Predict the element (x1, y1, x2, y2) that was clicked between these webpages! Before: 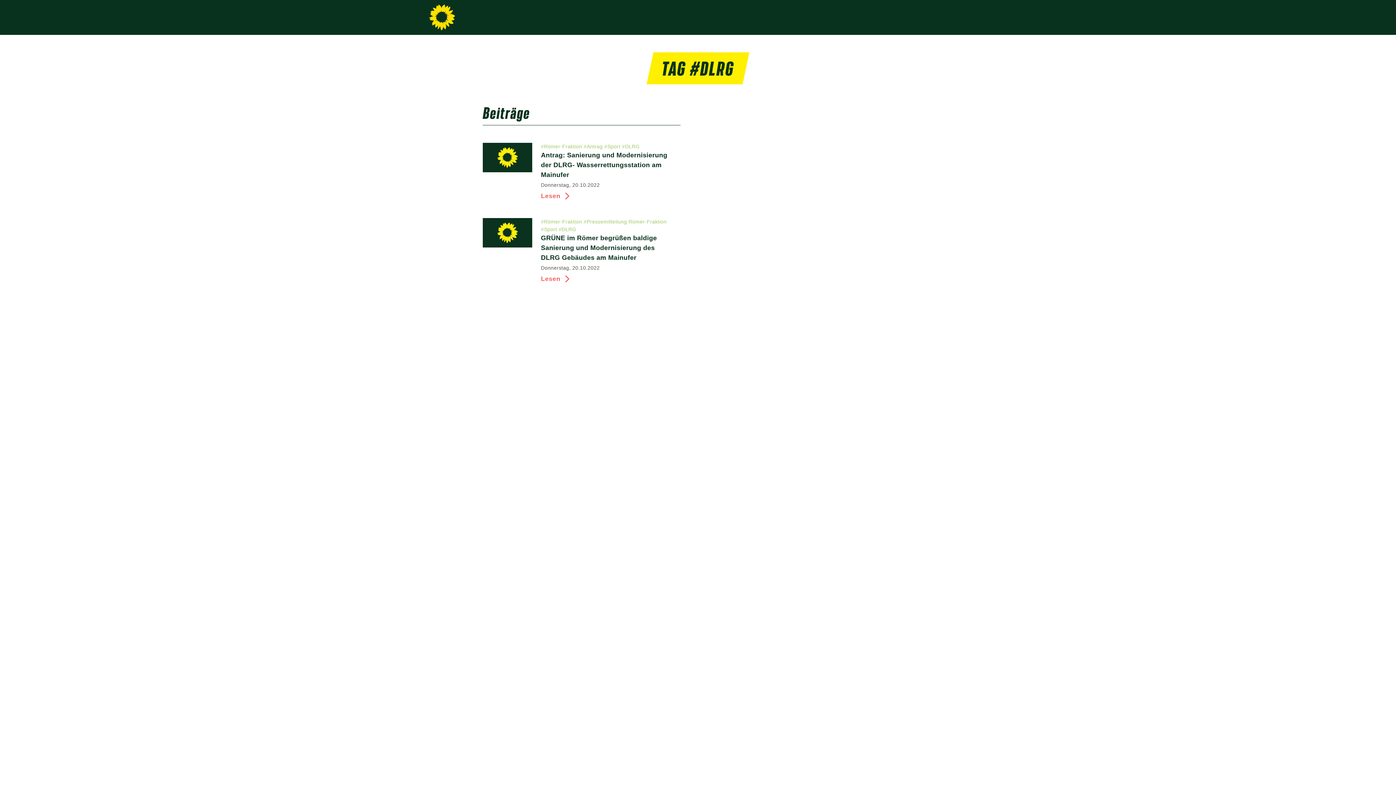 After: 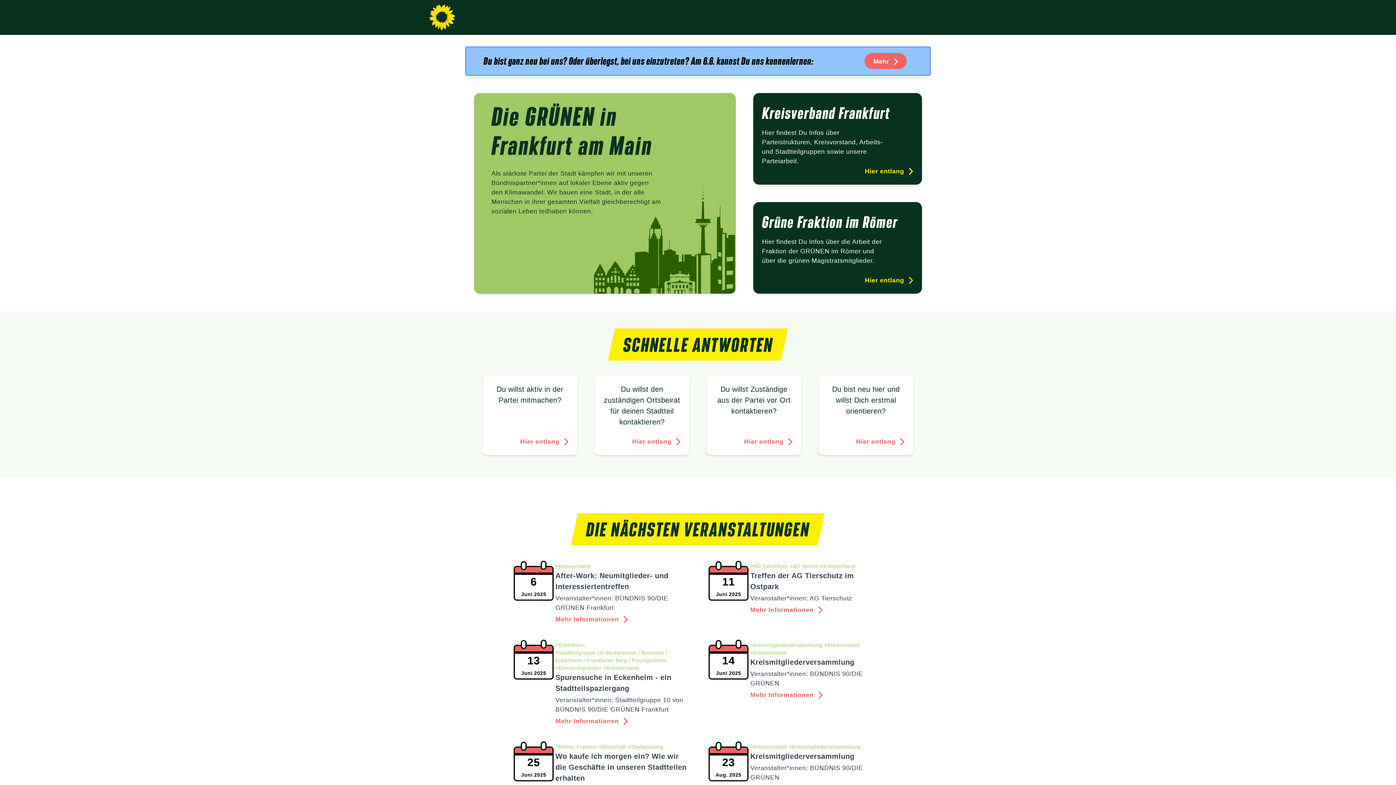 Action: bbox: (427, 2, 462, 32)